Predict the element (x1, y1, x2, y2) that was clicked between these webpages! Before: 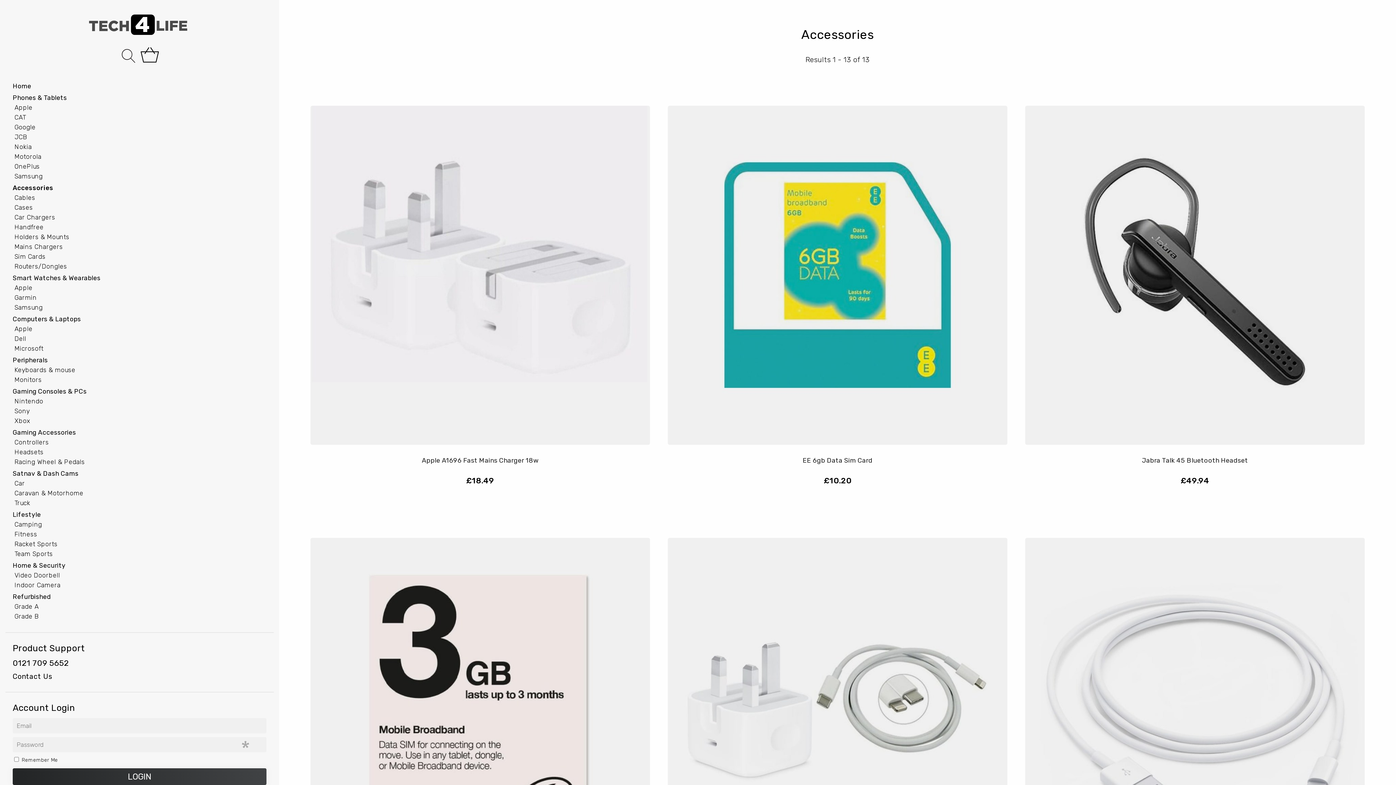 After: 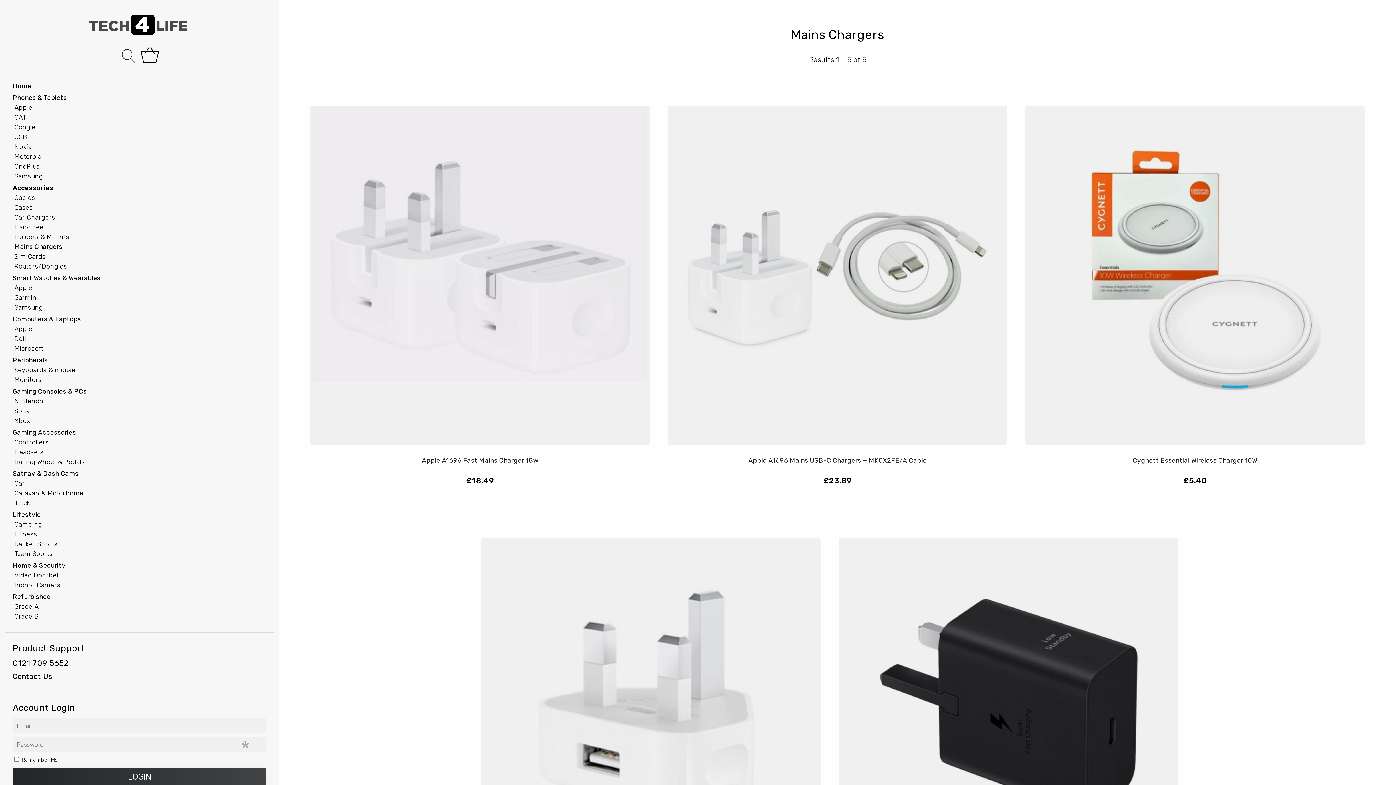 Action: label: Mains Chargers bbox: (12, 242, 62, 252)